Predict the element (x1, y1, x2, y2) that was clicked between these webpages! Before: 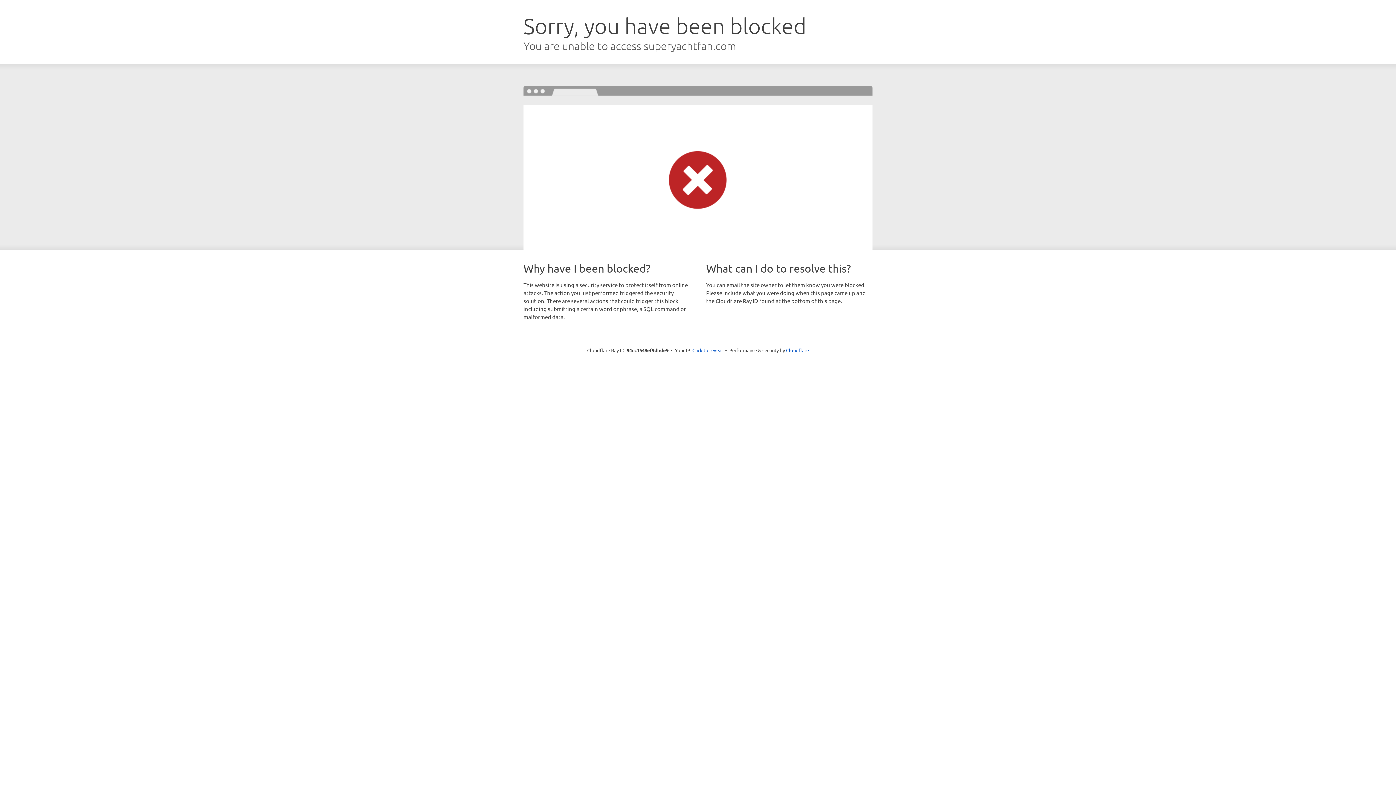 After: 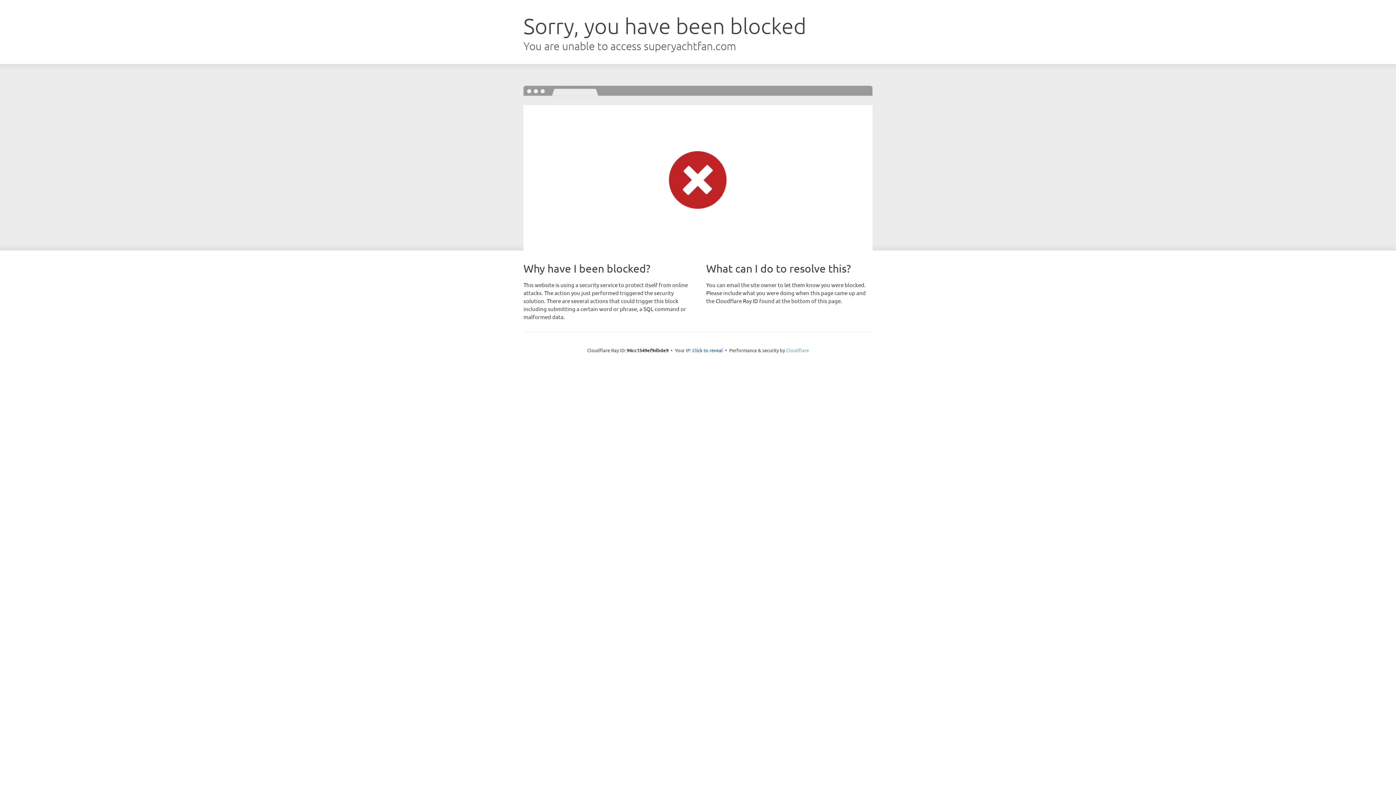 Action: label: Cloudflare bbox: (786, 347, 809, 353)